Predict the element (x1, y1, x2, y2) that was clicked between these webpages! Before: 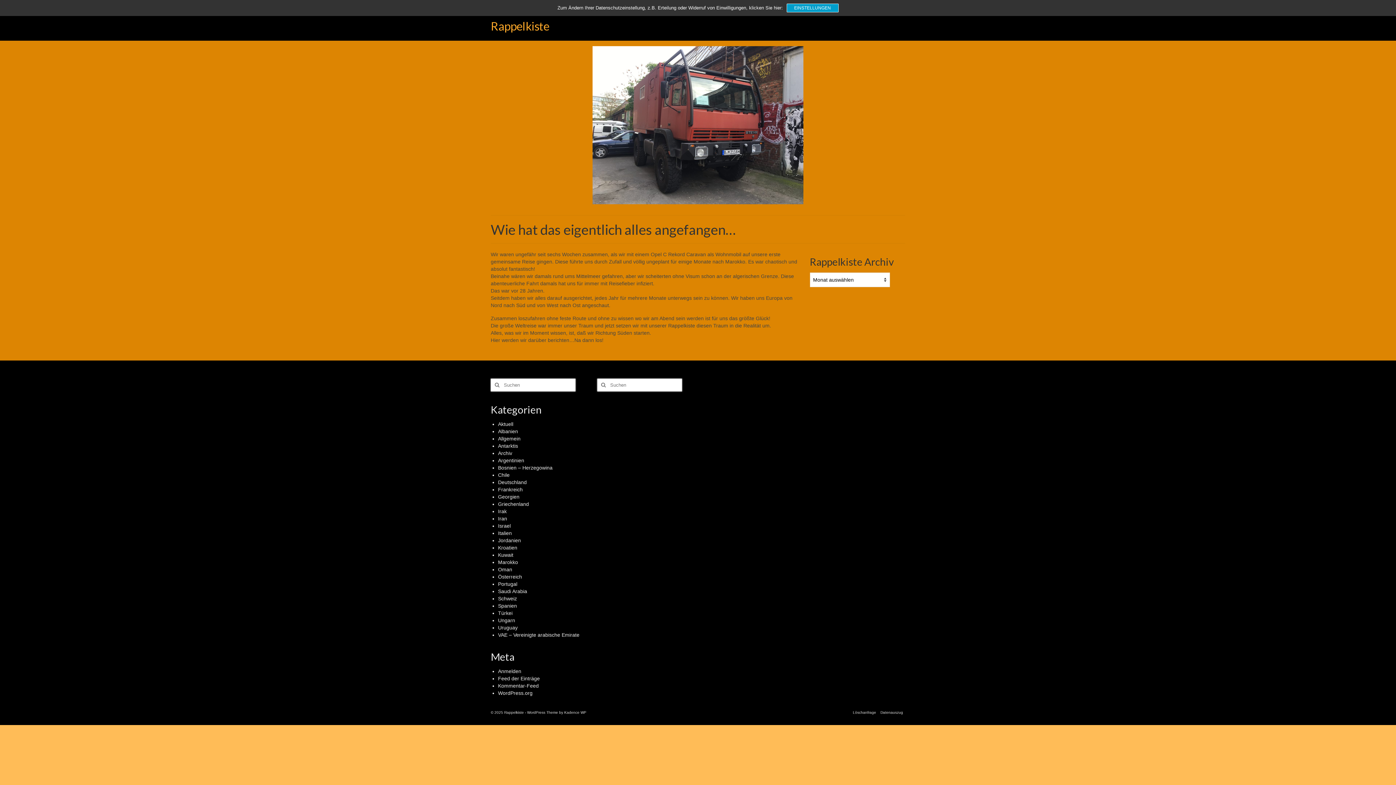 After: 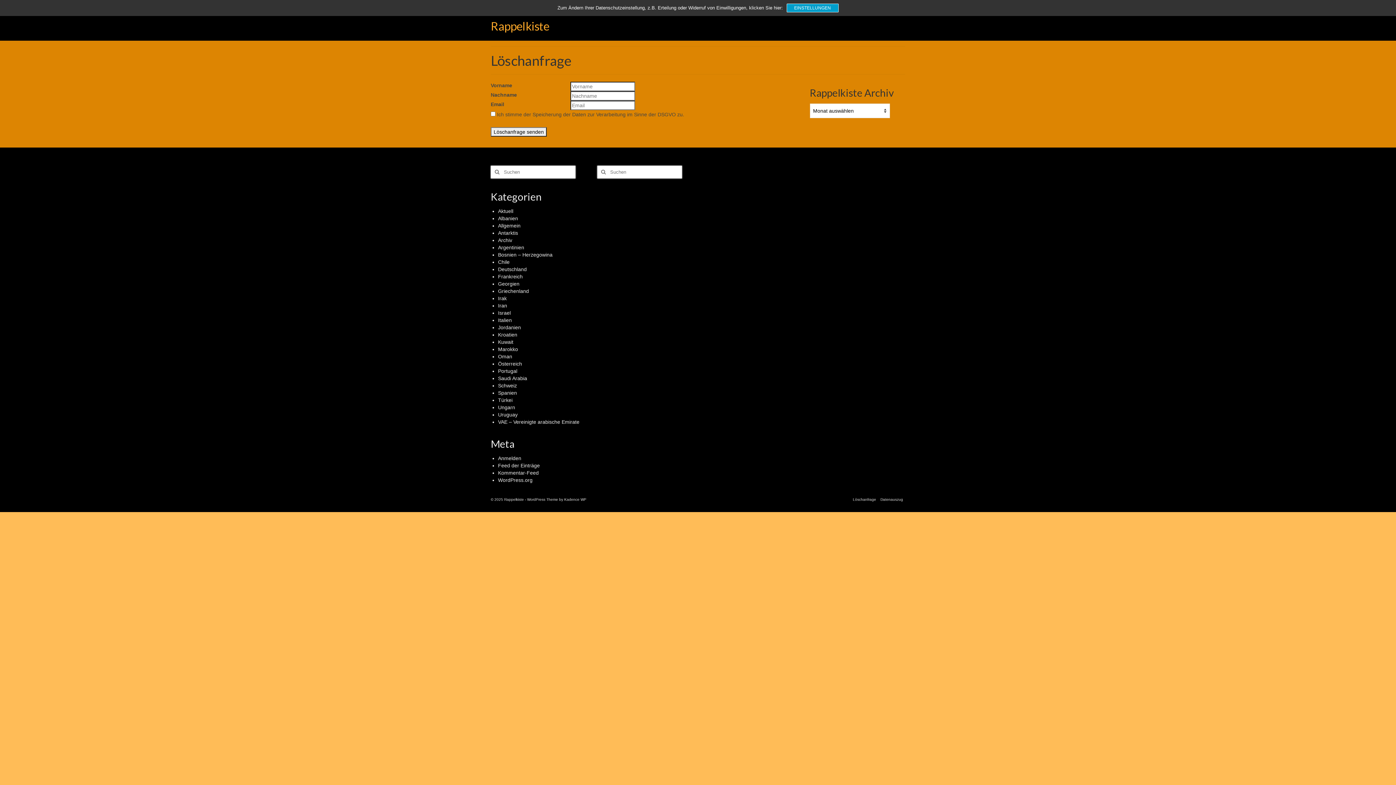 Action: bbox: (850, 708, 878, 718) label: Löschanfrage